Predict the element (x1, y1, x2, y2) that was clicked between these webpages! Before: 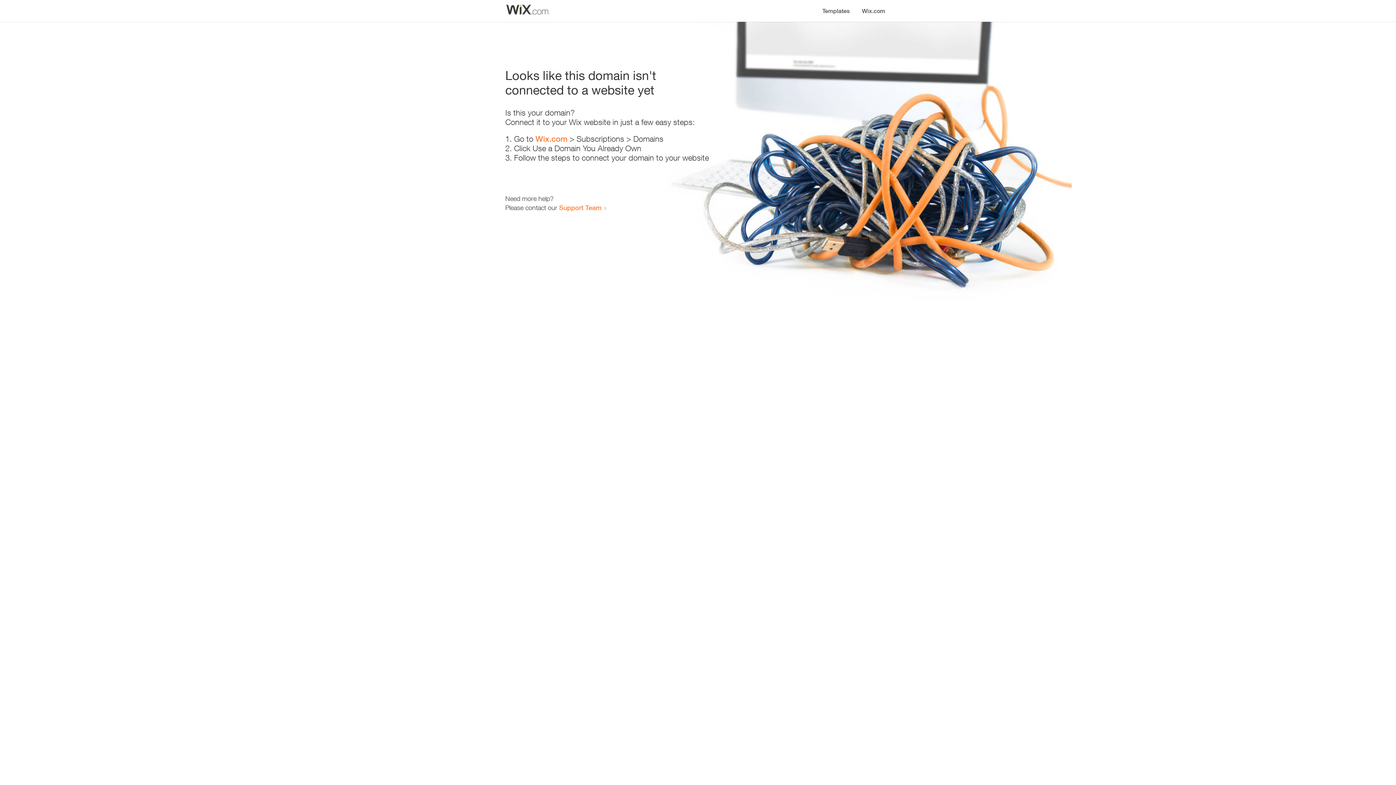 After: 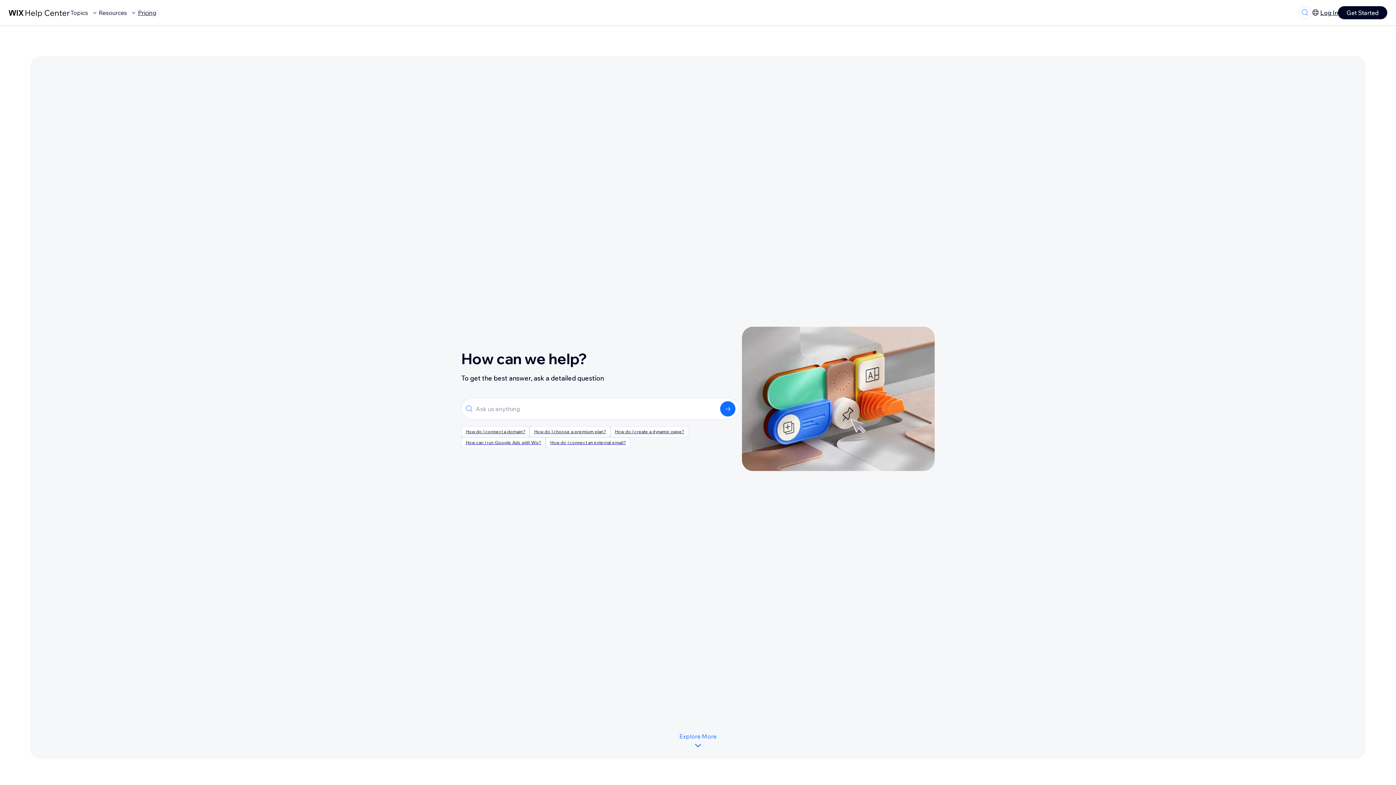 Action: bbox: (559, 203, 601, 211) label: Support Team